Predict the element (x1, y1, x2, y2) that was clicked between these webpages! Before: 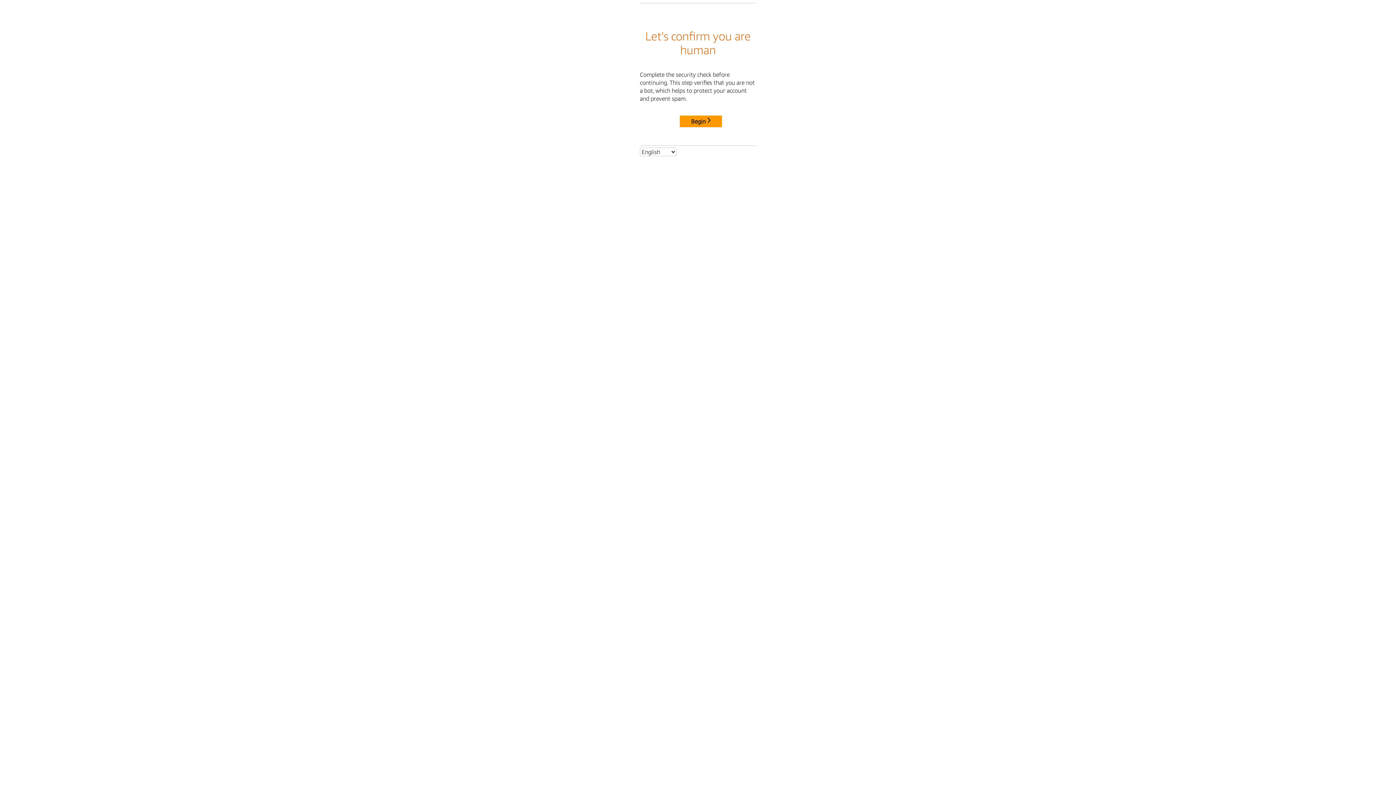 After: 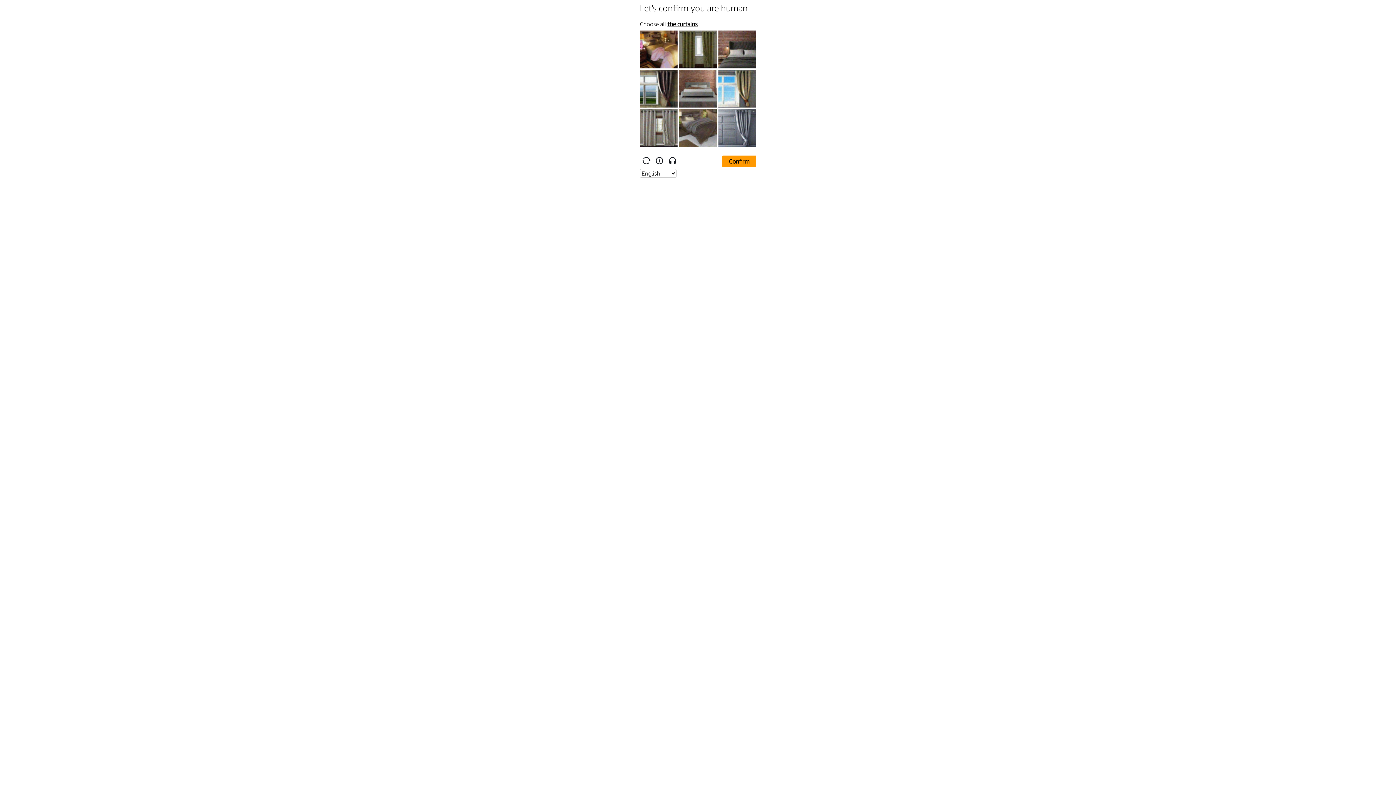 Action: label: Begin bbox: (680, 115, 722, 127)